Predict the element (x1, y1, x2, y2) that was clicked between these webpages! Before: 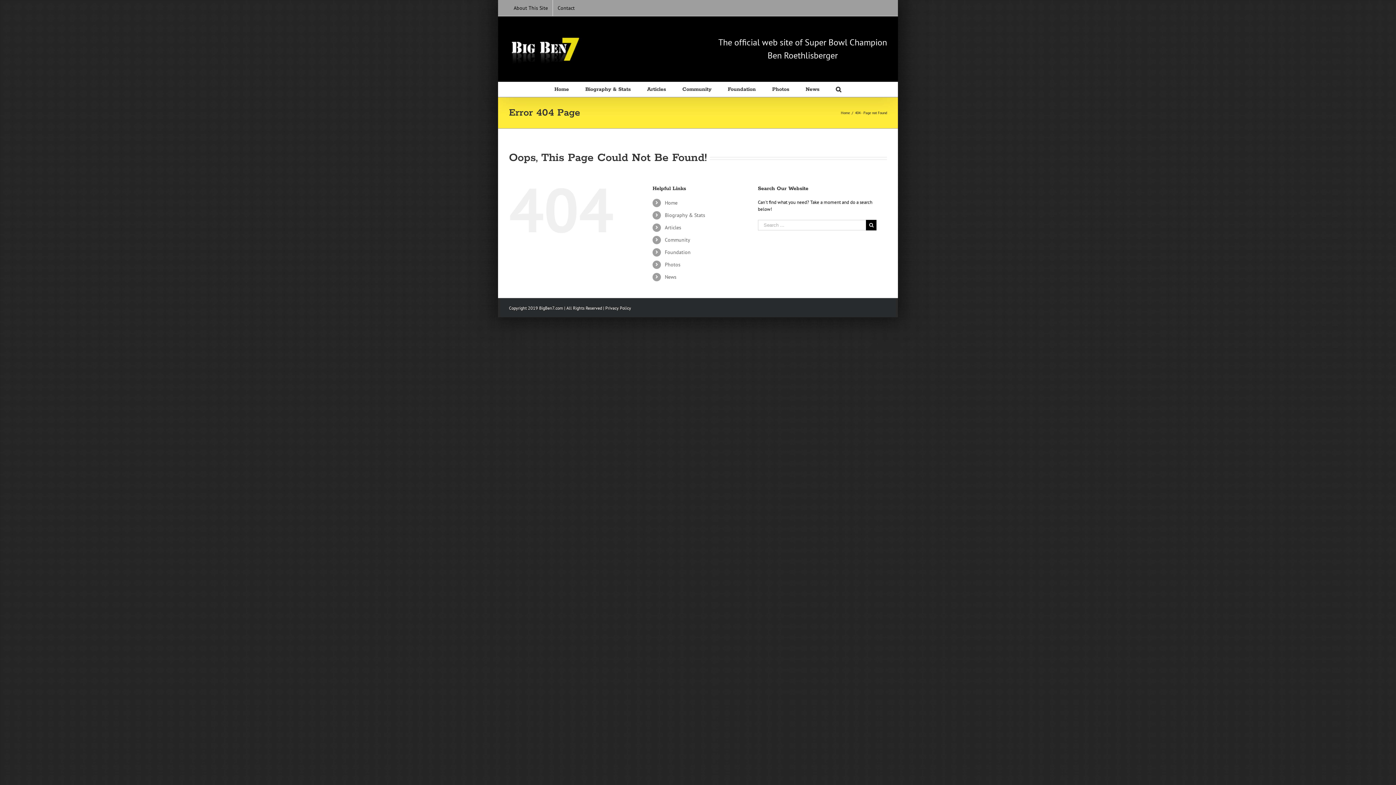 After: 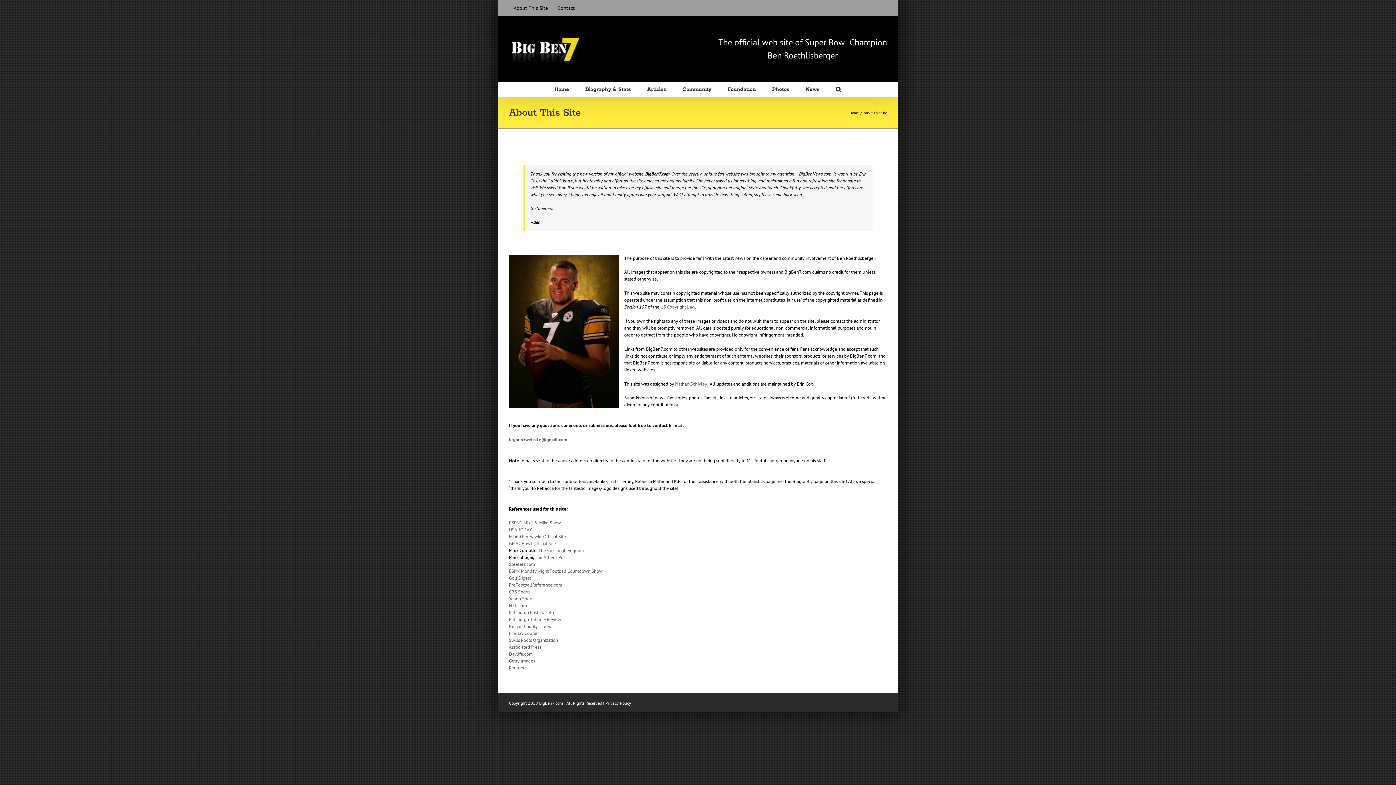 Action: label: About This Site bbox: (509, 0, 552, 16)